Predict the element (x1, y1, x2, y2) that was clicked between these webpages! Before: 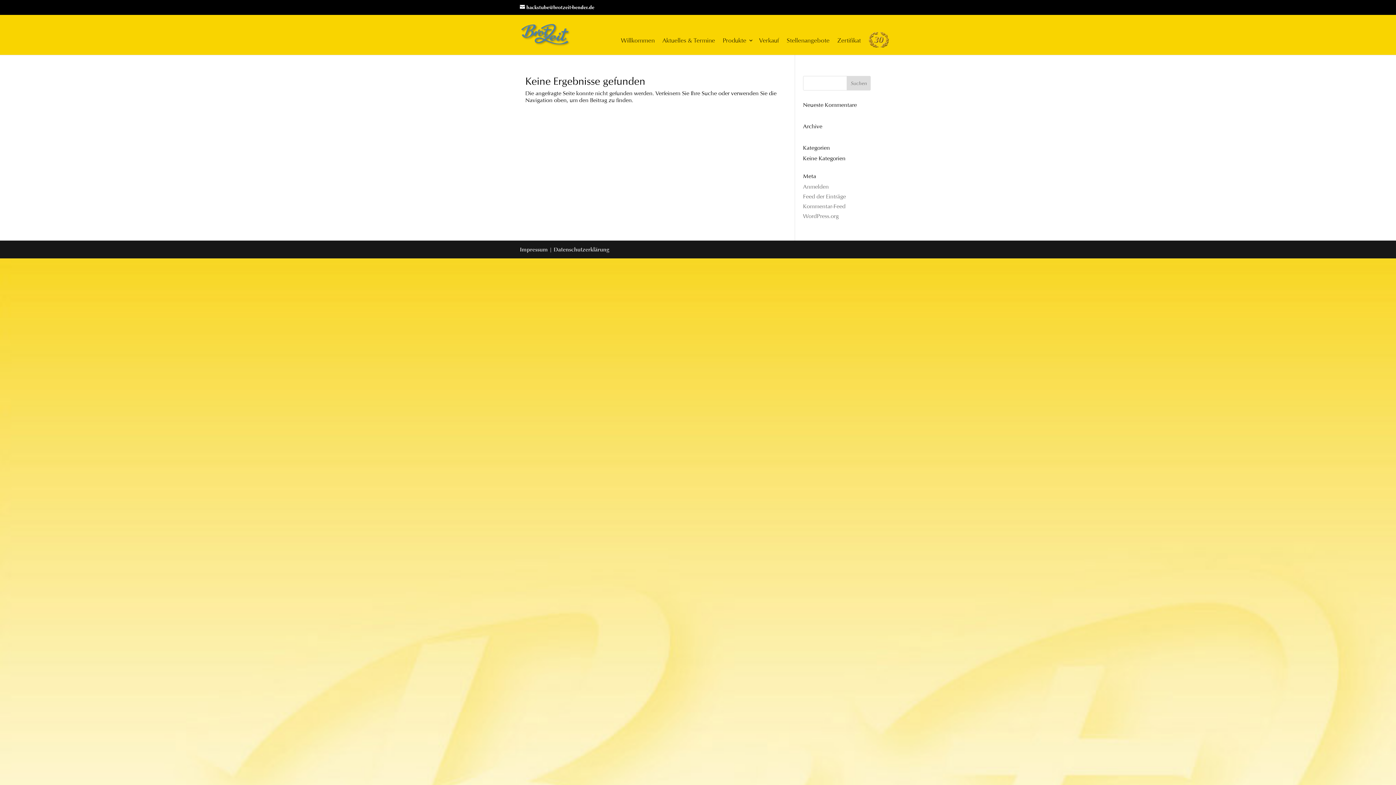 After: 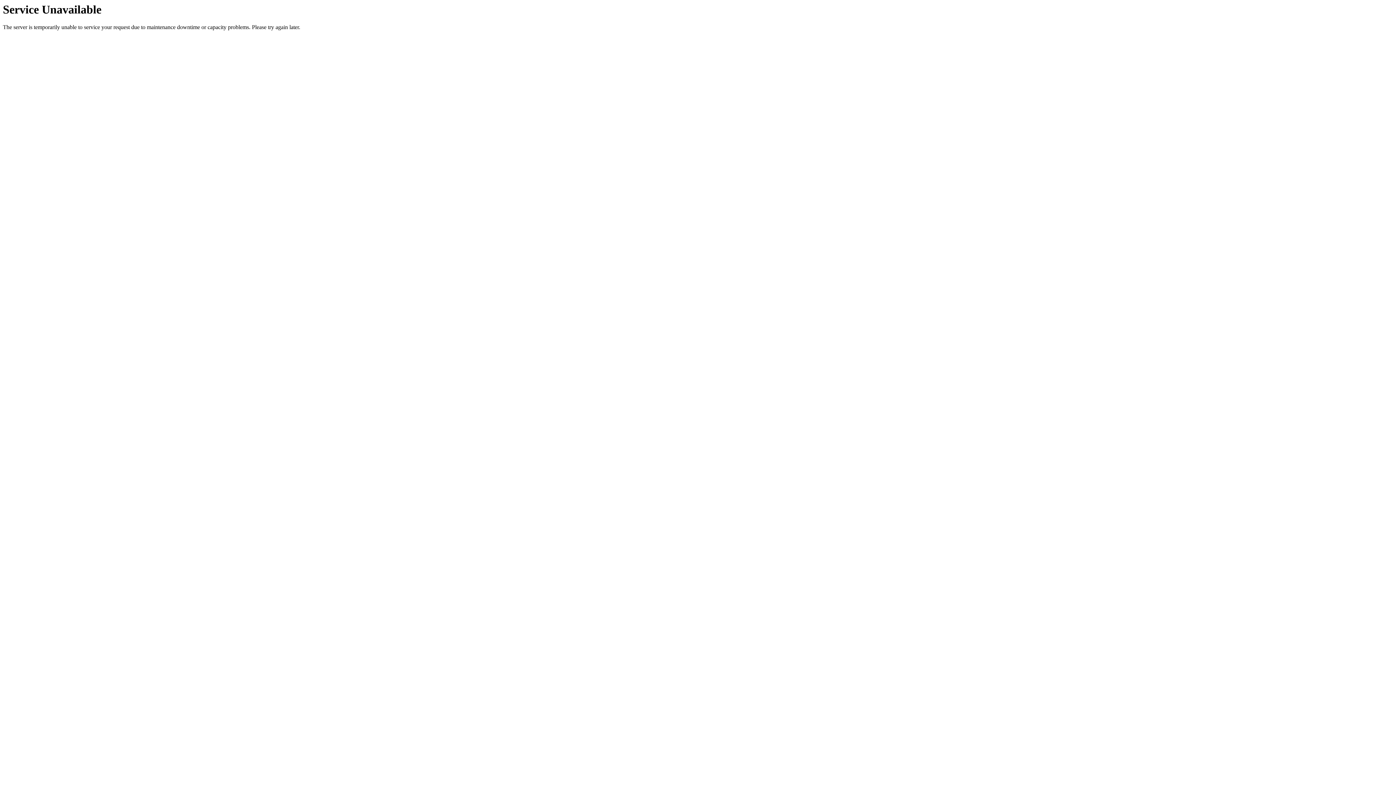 Action: bbox: (521, 30, 578, 37)